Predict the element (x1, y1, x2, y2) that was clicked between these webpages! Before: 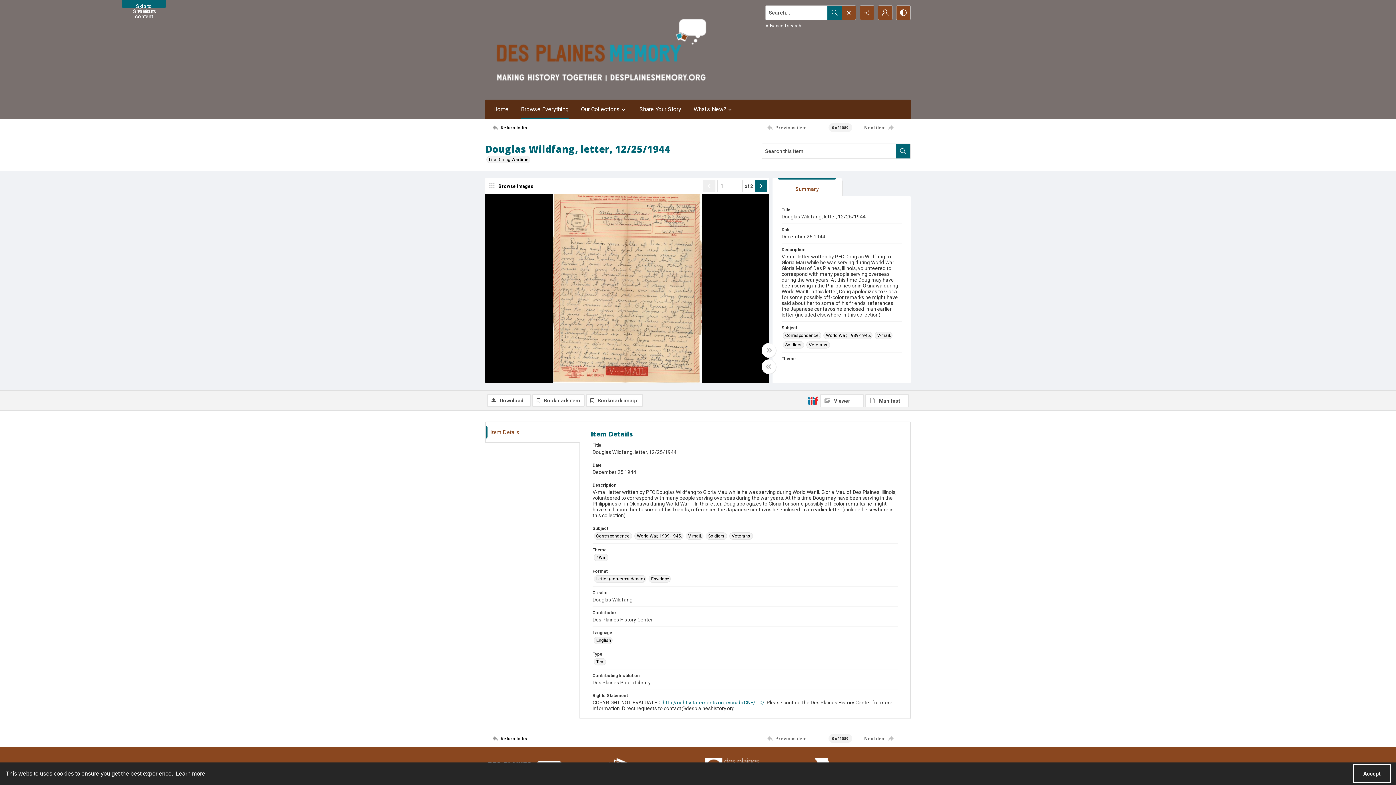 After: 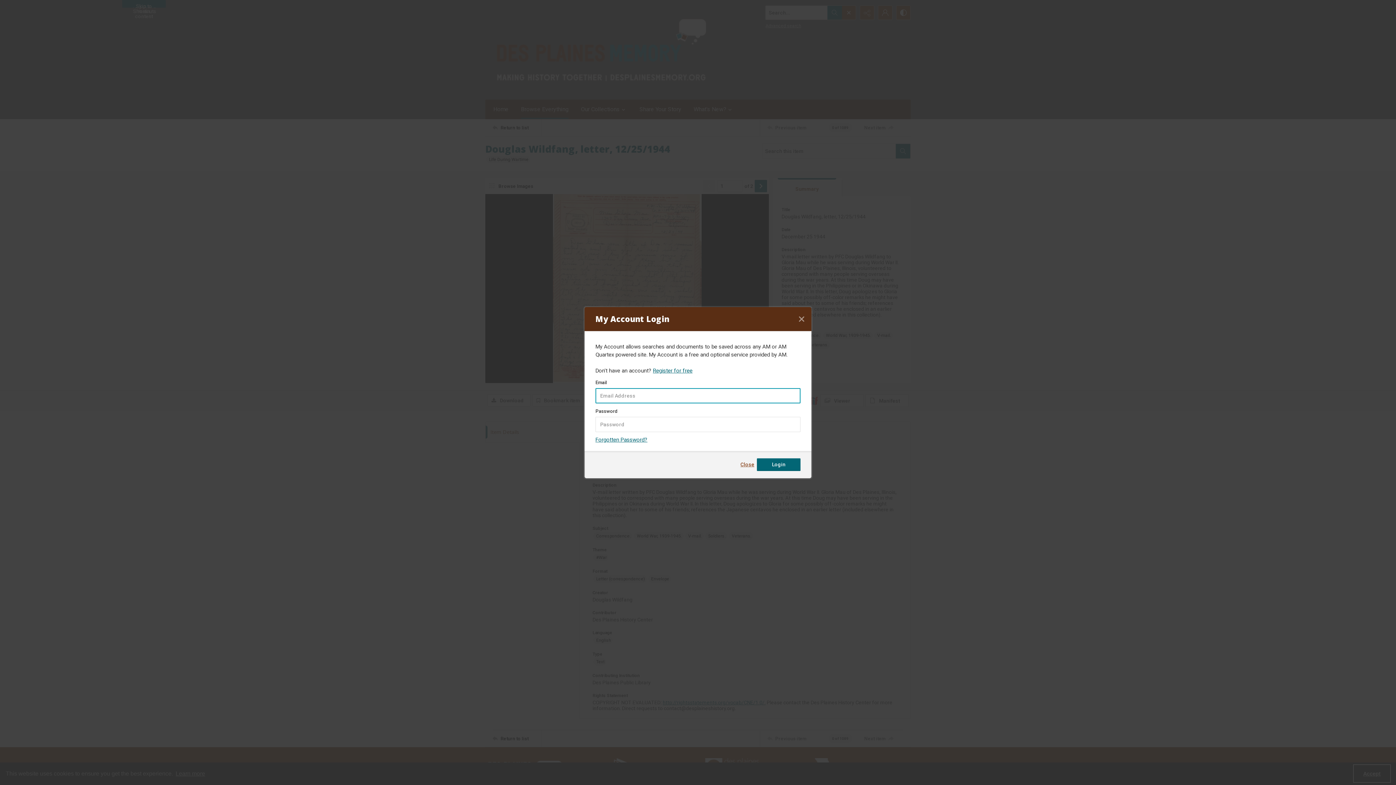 Action: label: My Account bbox: (878, 5, 892, 19)